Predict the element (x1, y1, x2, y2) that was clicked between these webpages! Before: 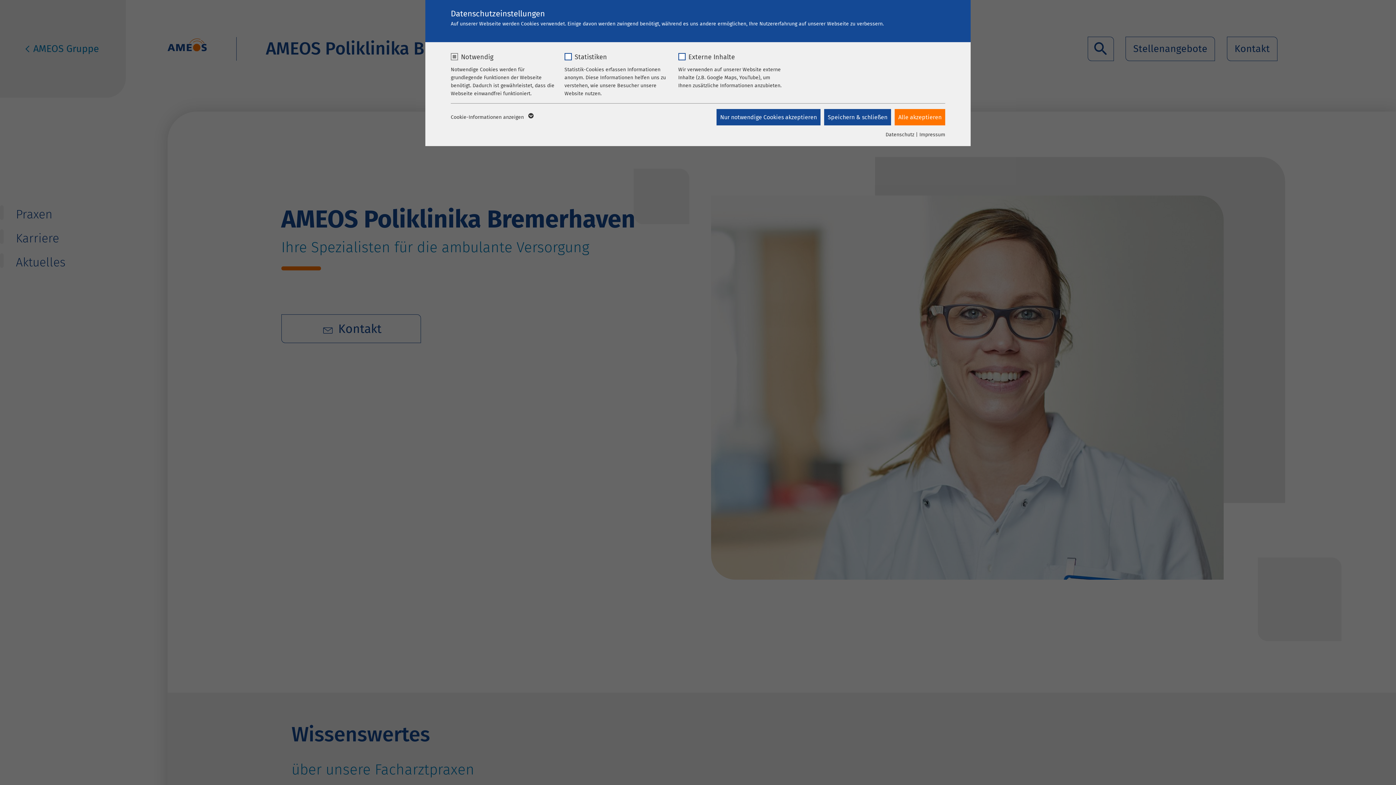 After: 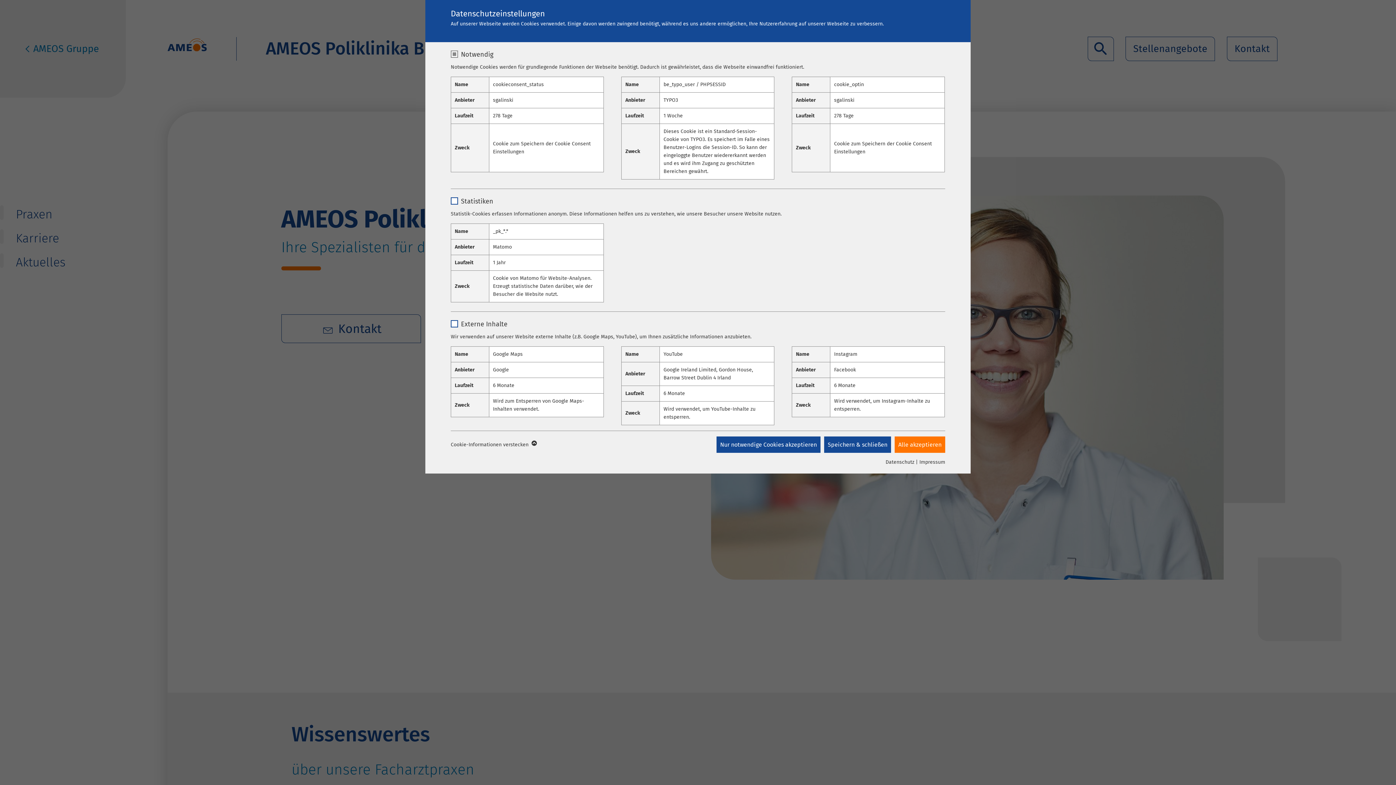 Action: bbox: (450, 113, 532, 121) label: Cookie-Informationen anzeigen 